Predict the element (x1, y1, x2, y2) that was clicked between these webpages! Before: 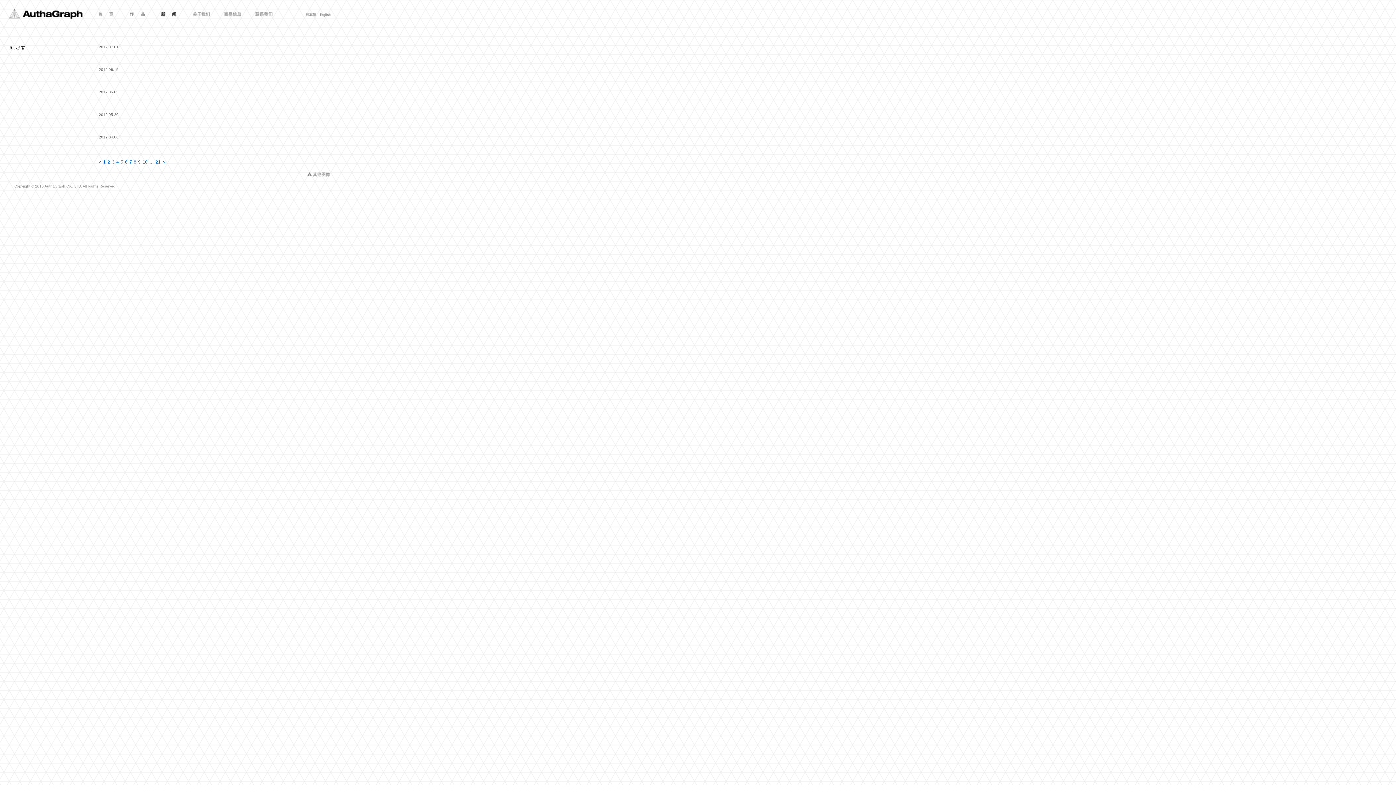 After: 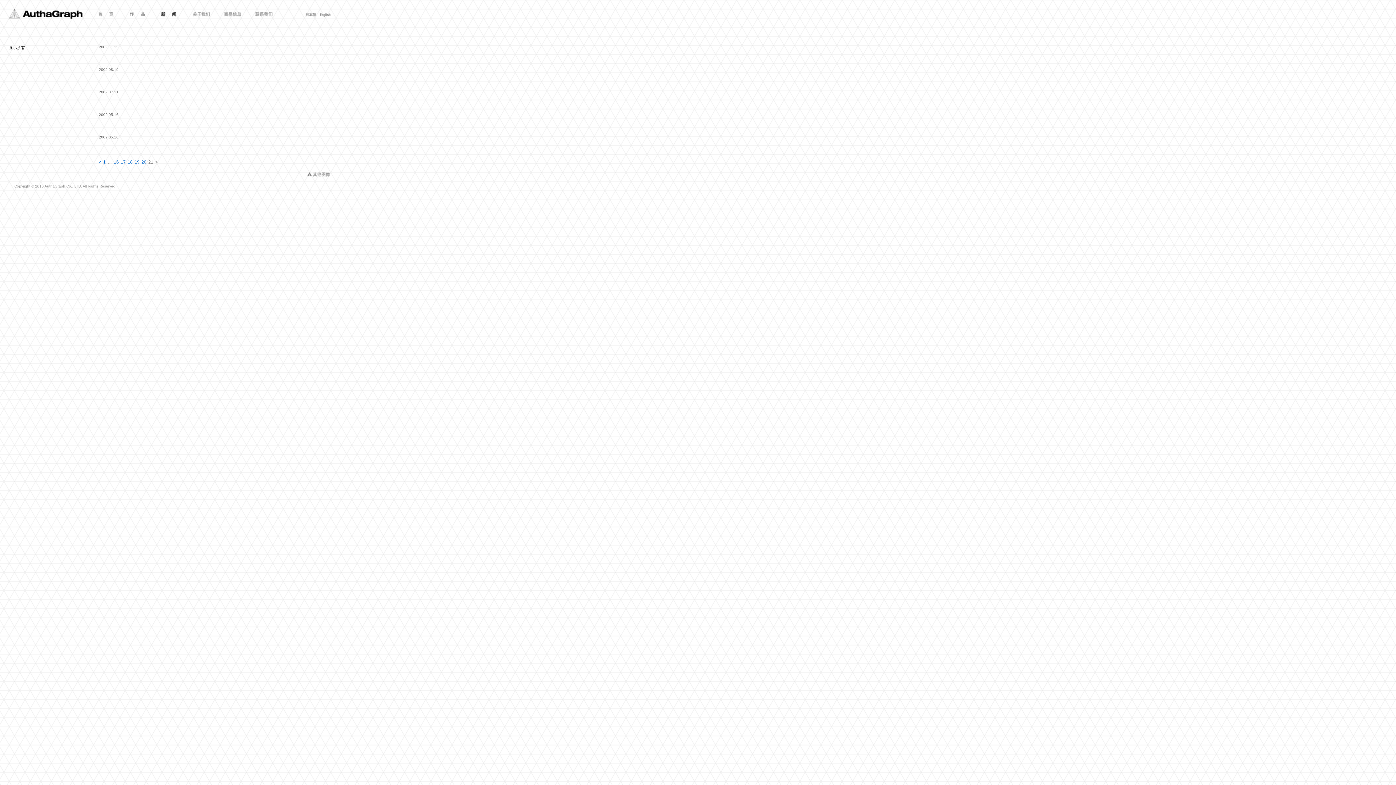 Action: bbox: (155, 159, 162, 164) label: 21